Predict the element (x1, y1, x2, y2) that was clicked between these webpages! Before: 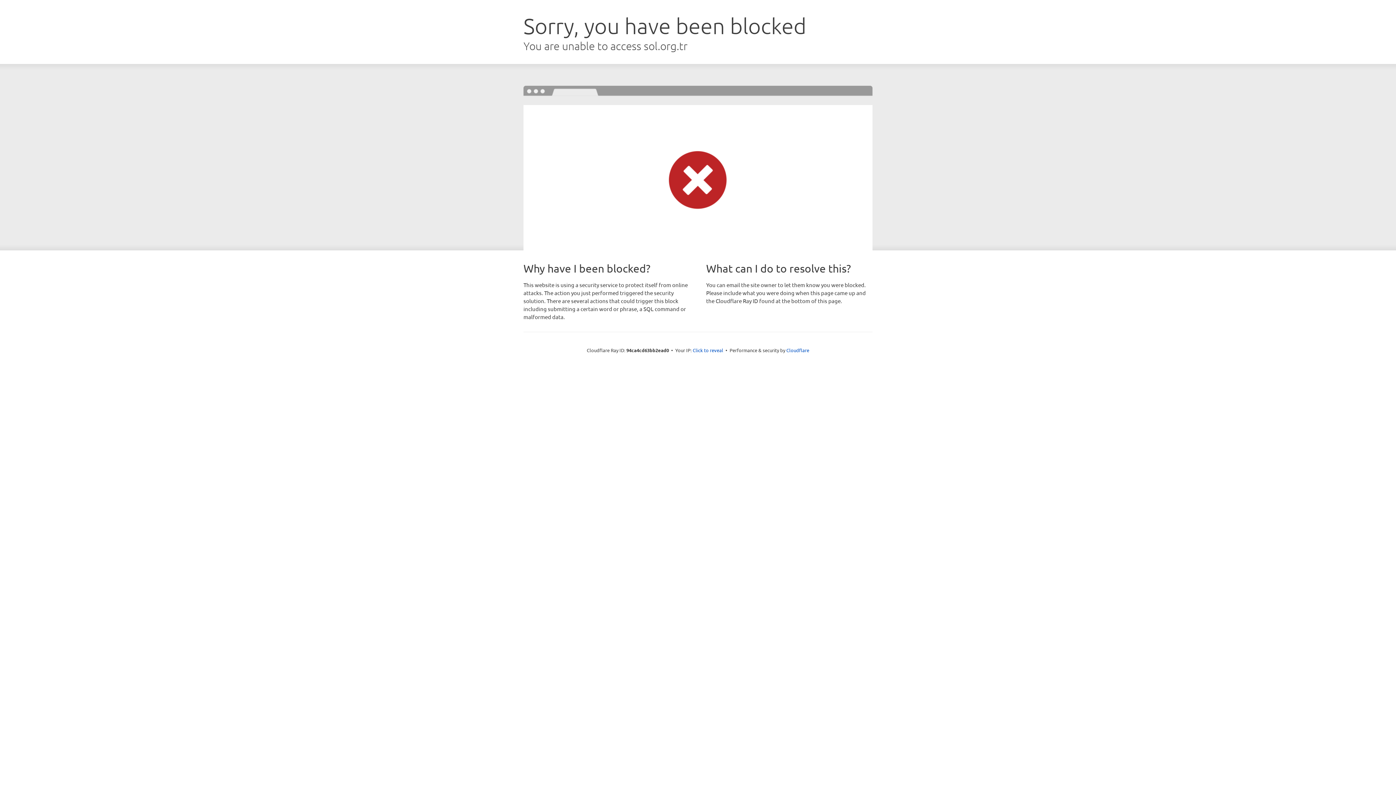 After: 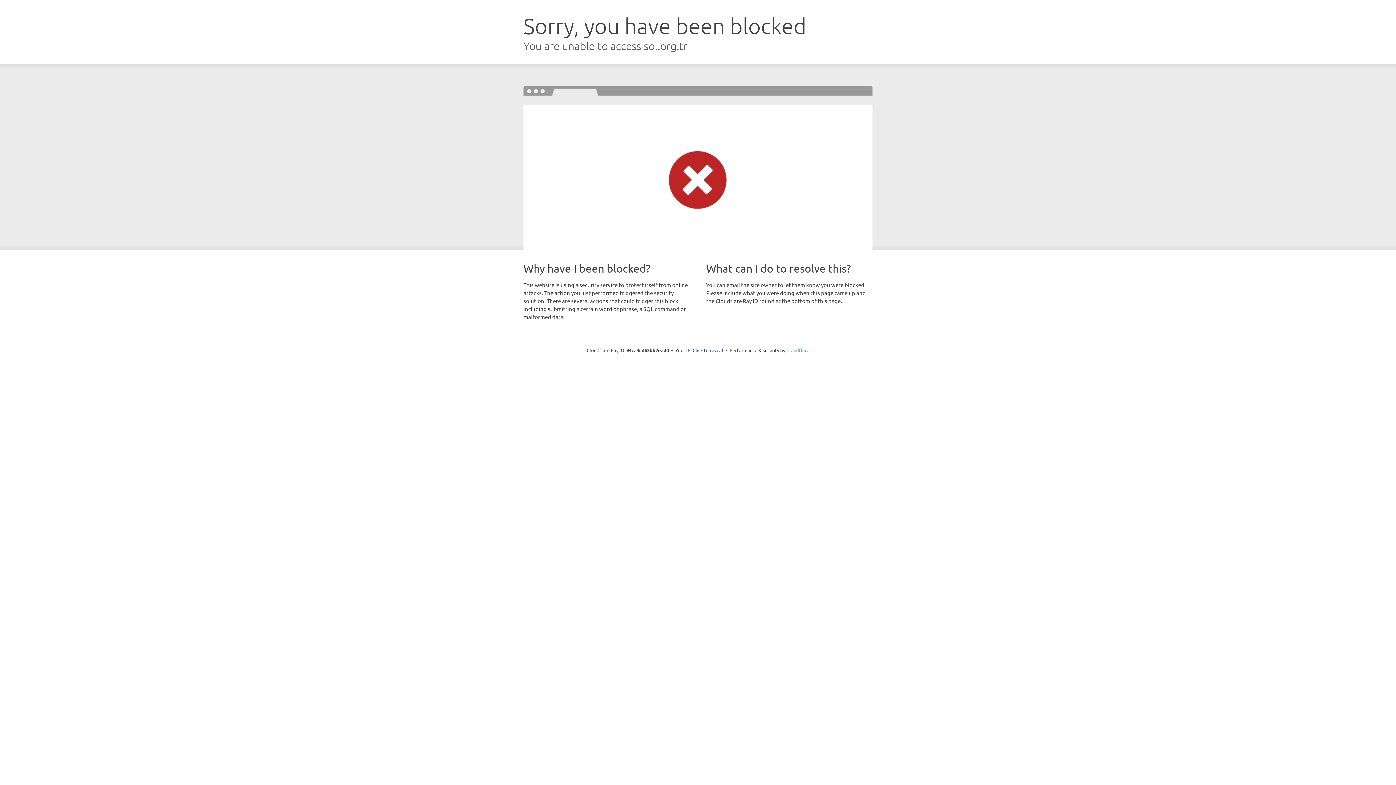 Action: label: Cloudflare bbox: (786, 347, 809, 353)